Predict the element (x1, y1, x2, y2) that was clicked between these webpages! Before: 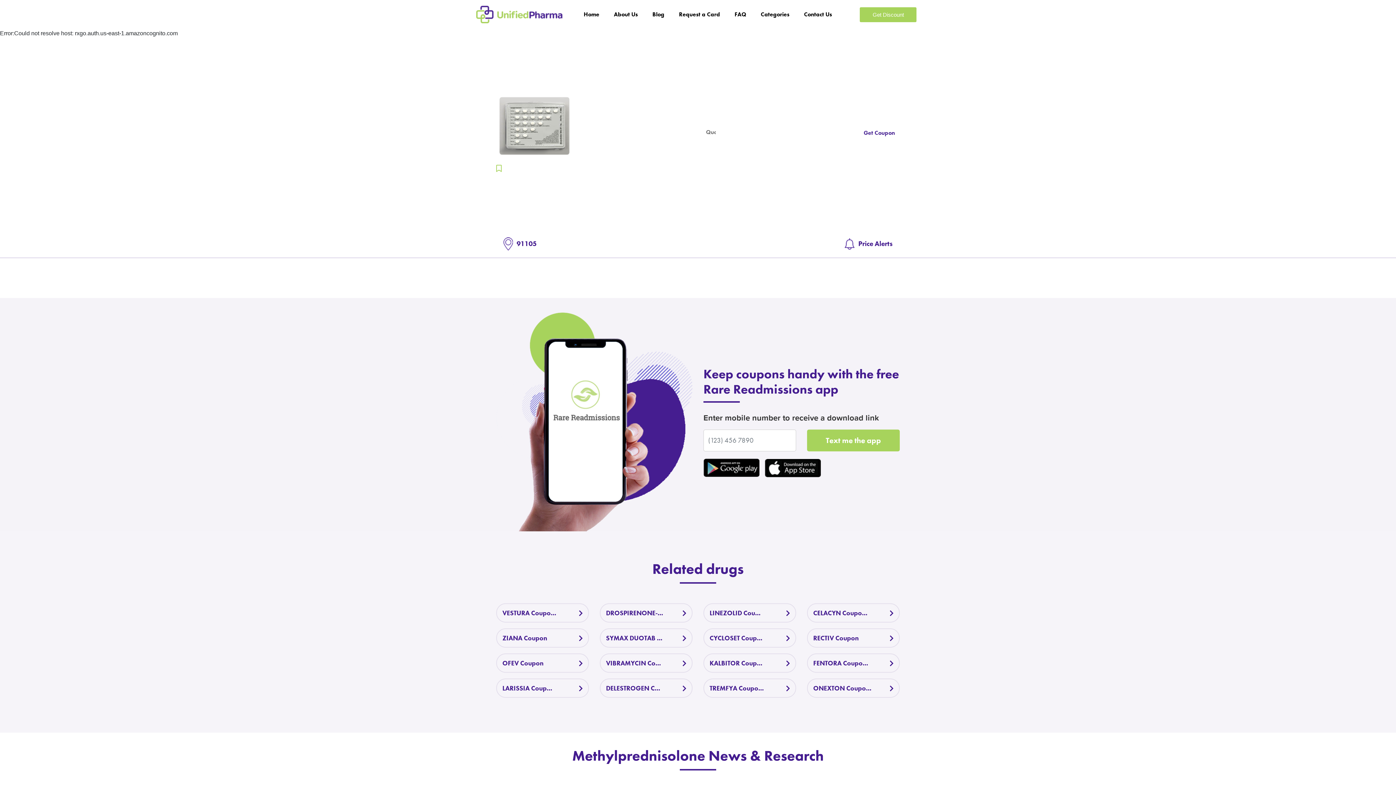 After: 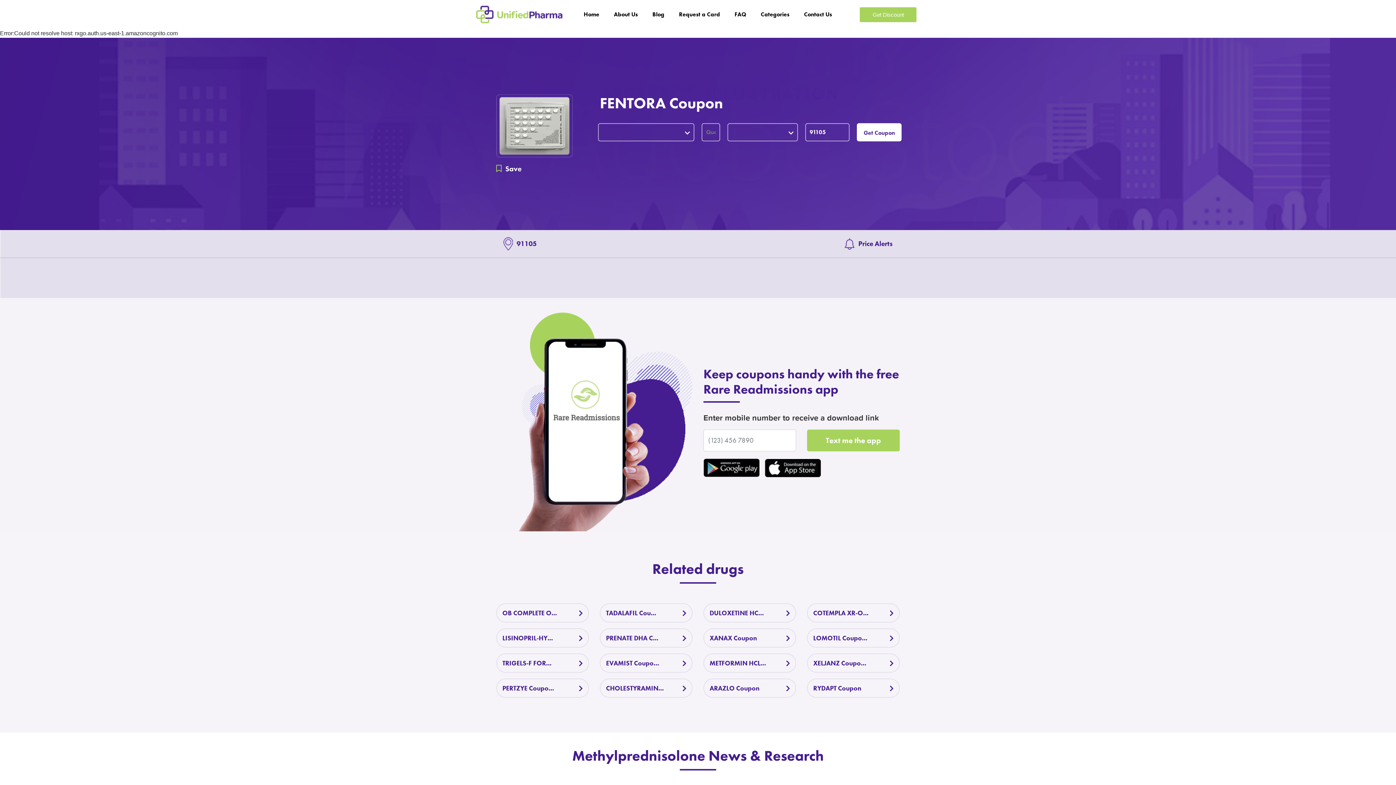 Action: bbox: (807, 653, 900, 673) label: FENTORA Coupo...